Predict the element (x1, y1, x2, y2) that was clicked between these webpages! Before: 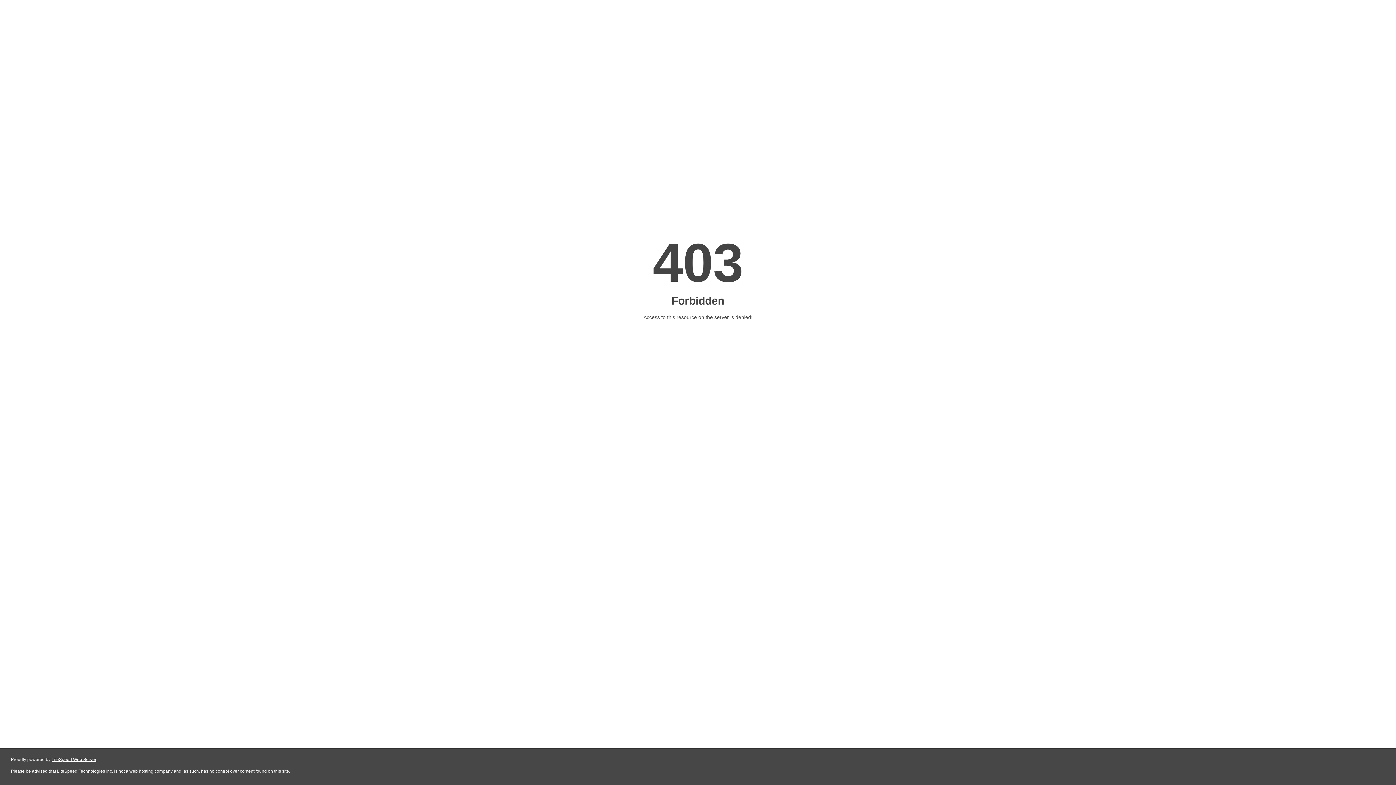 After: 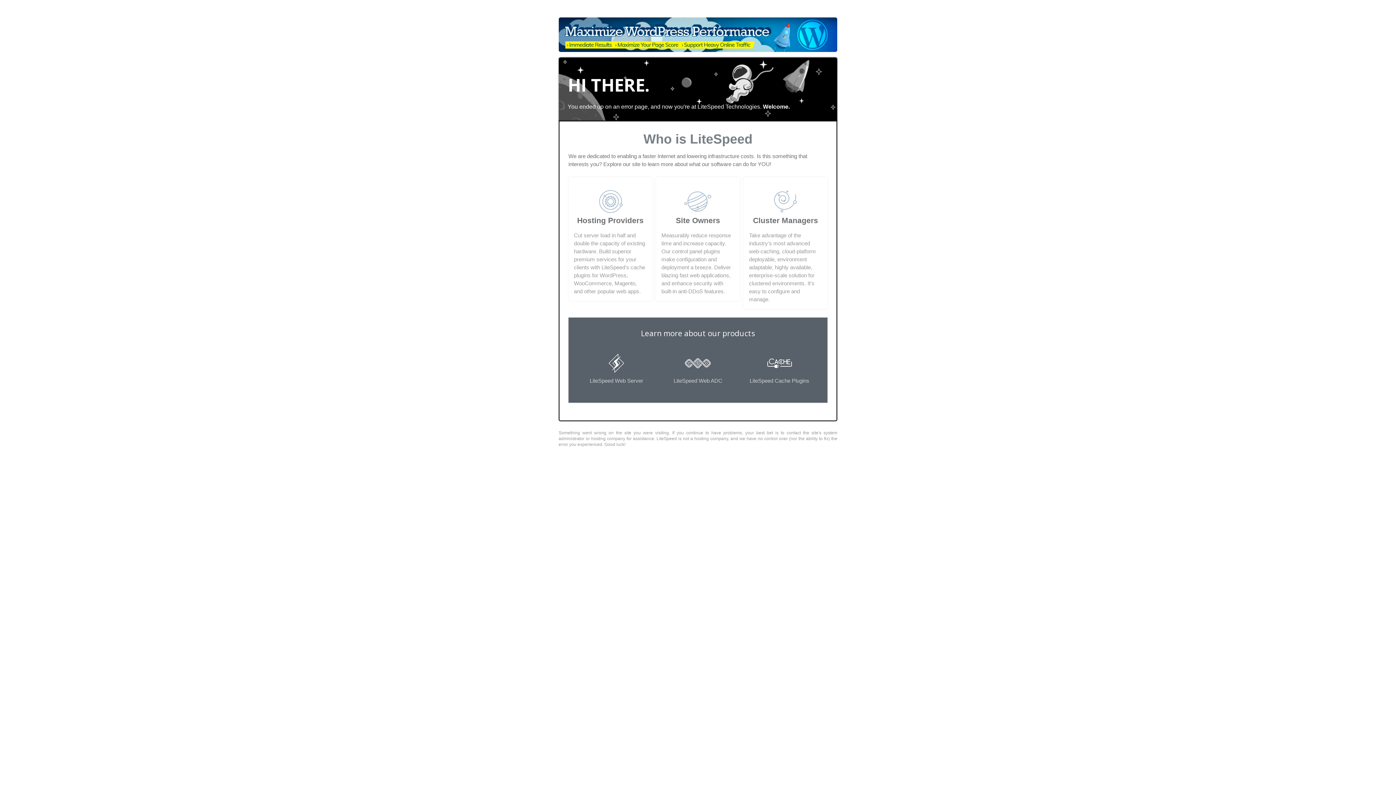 Action: label: LiteSpeed Web Server bbox: (51, 757, 96, 762)